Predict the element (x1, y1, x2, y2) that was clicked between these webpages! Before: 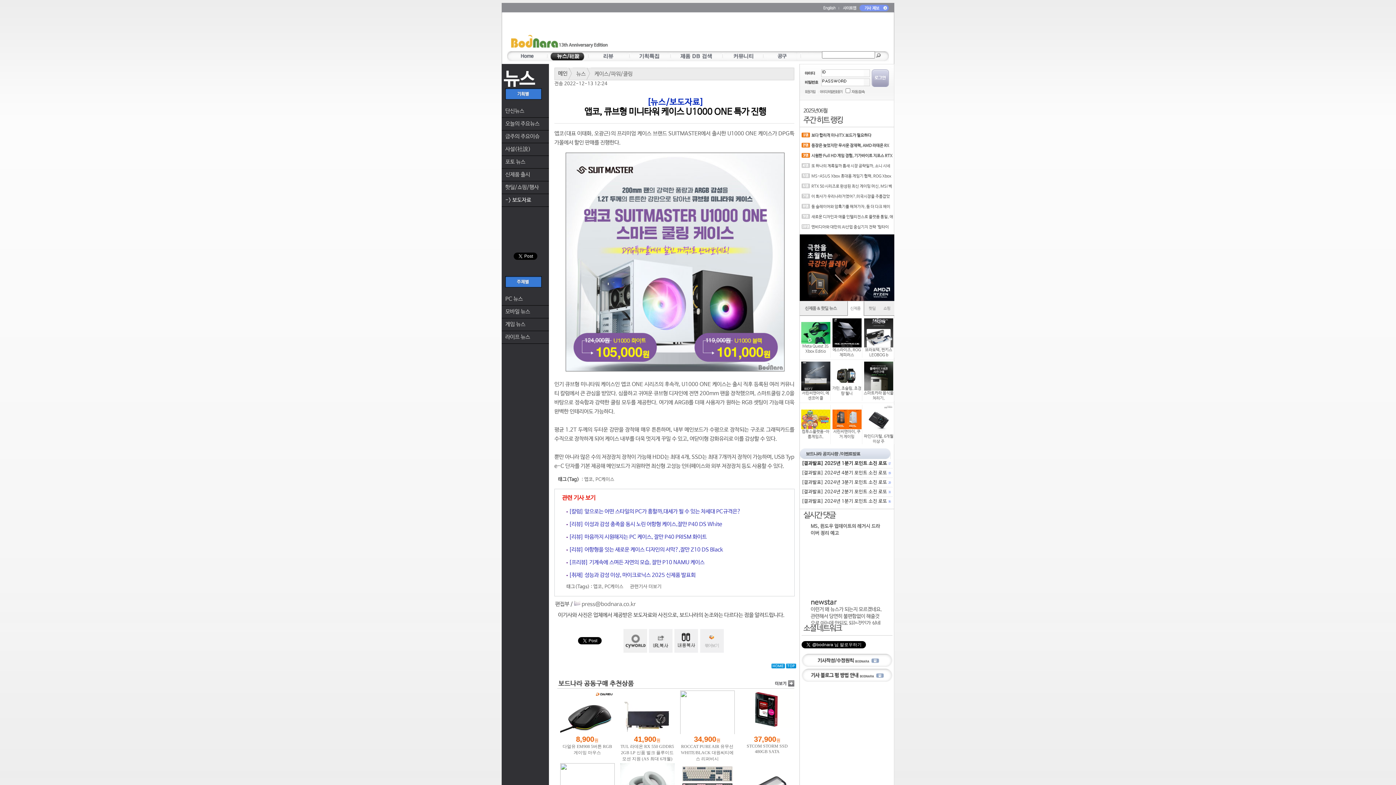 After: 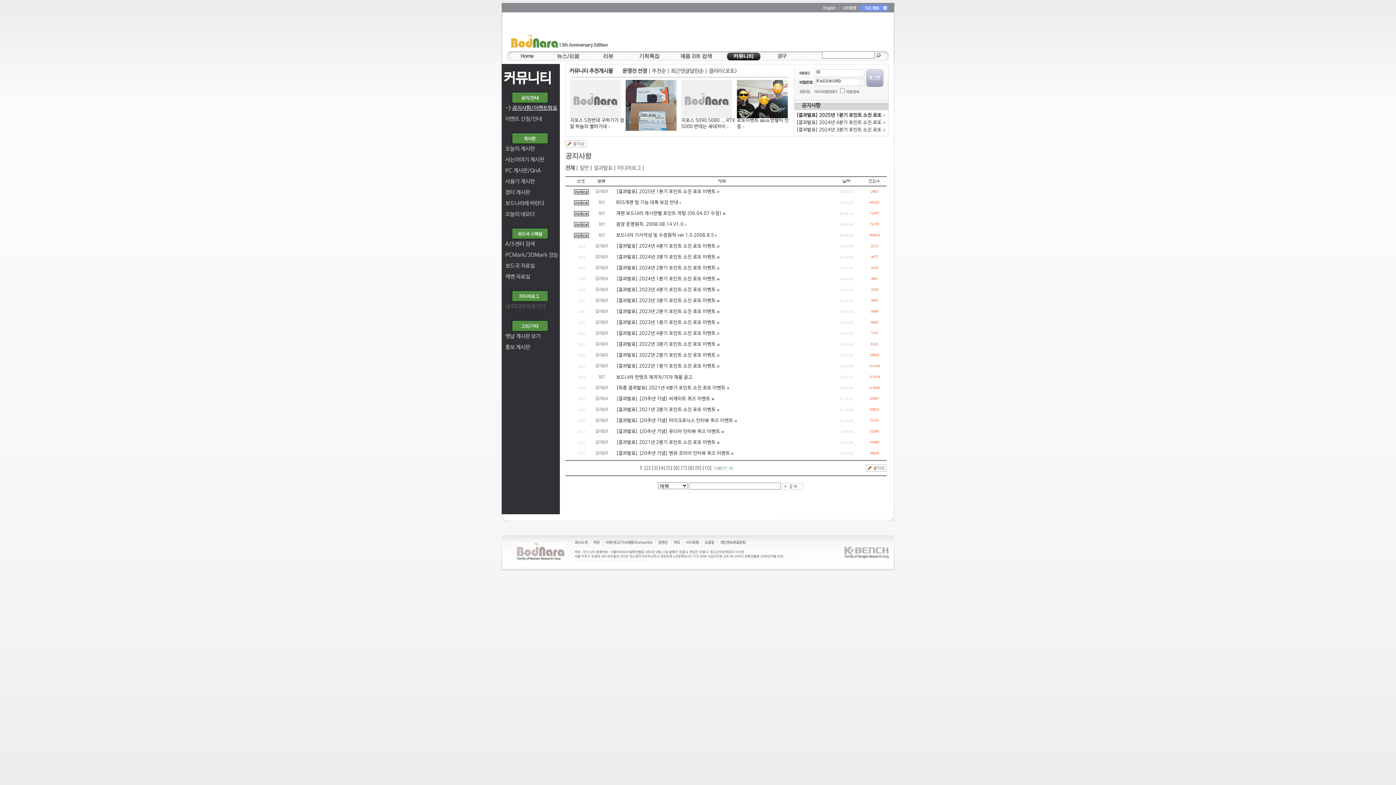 Action: bbox: (800, 454, 890, 460)